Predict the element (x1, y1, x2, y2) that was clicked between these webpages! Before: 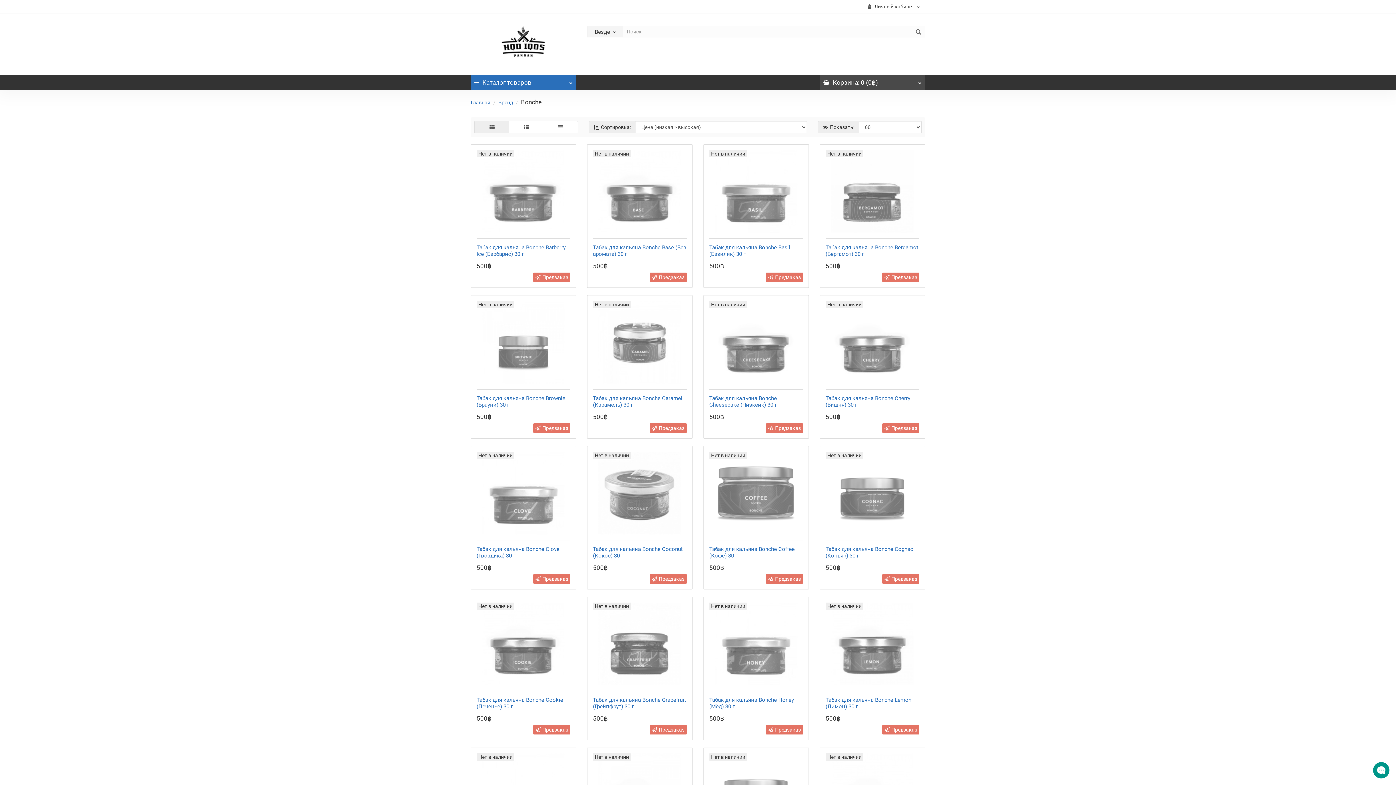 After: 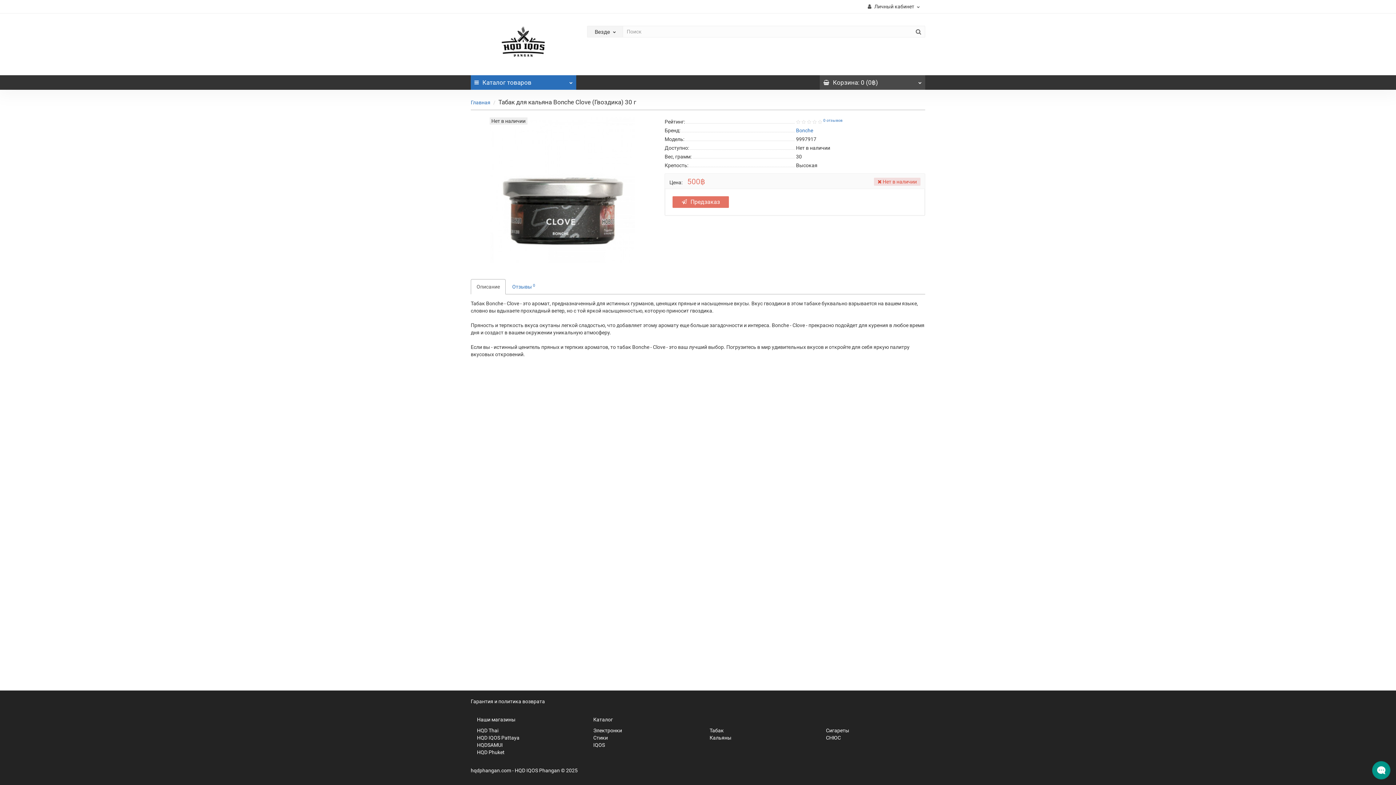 Action: bbox: (476, 452, 570, 534)